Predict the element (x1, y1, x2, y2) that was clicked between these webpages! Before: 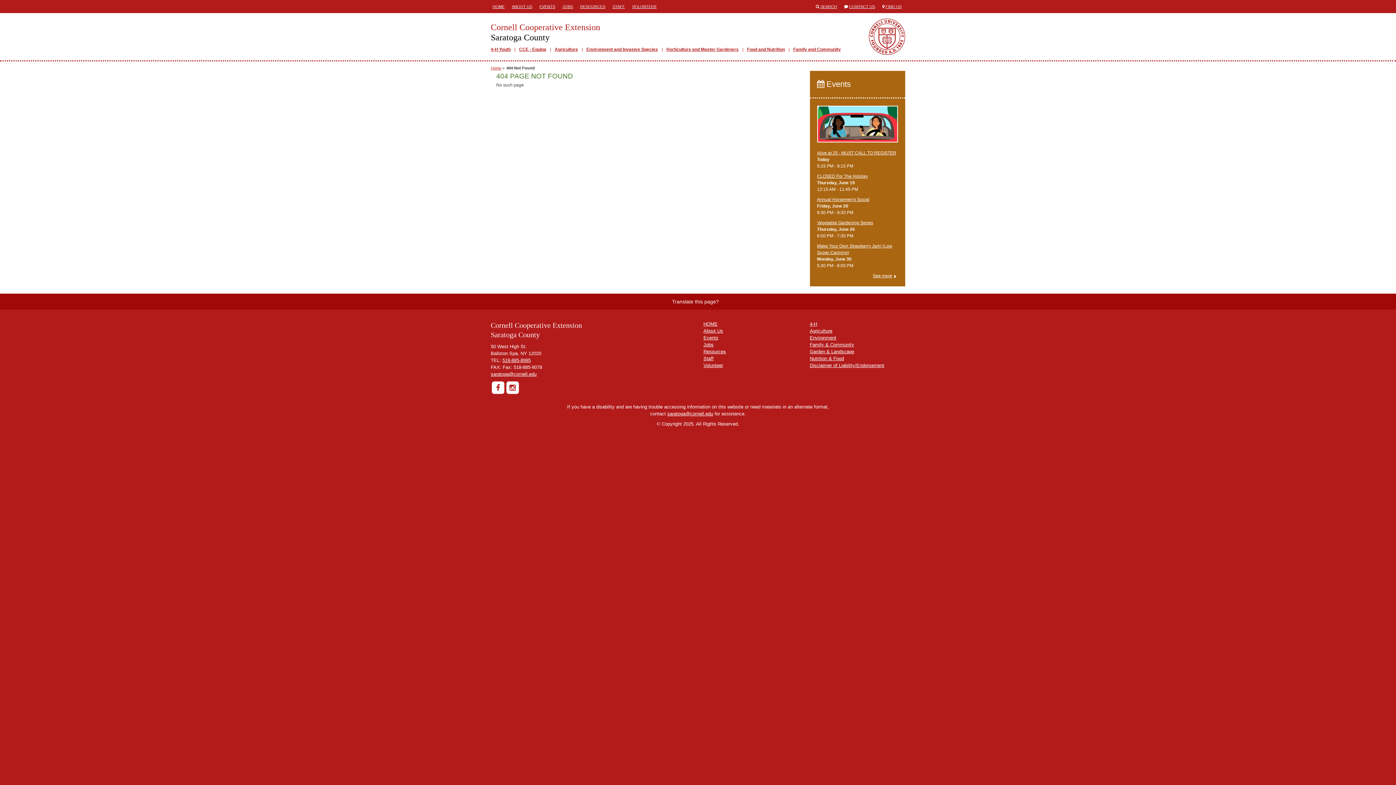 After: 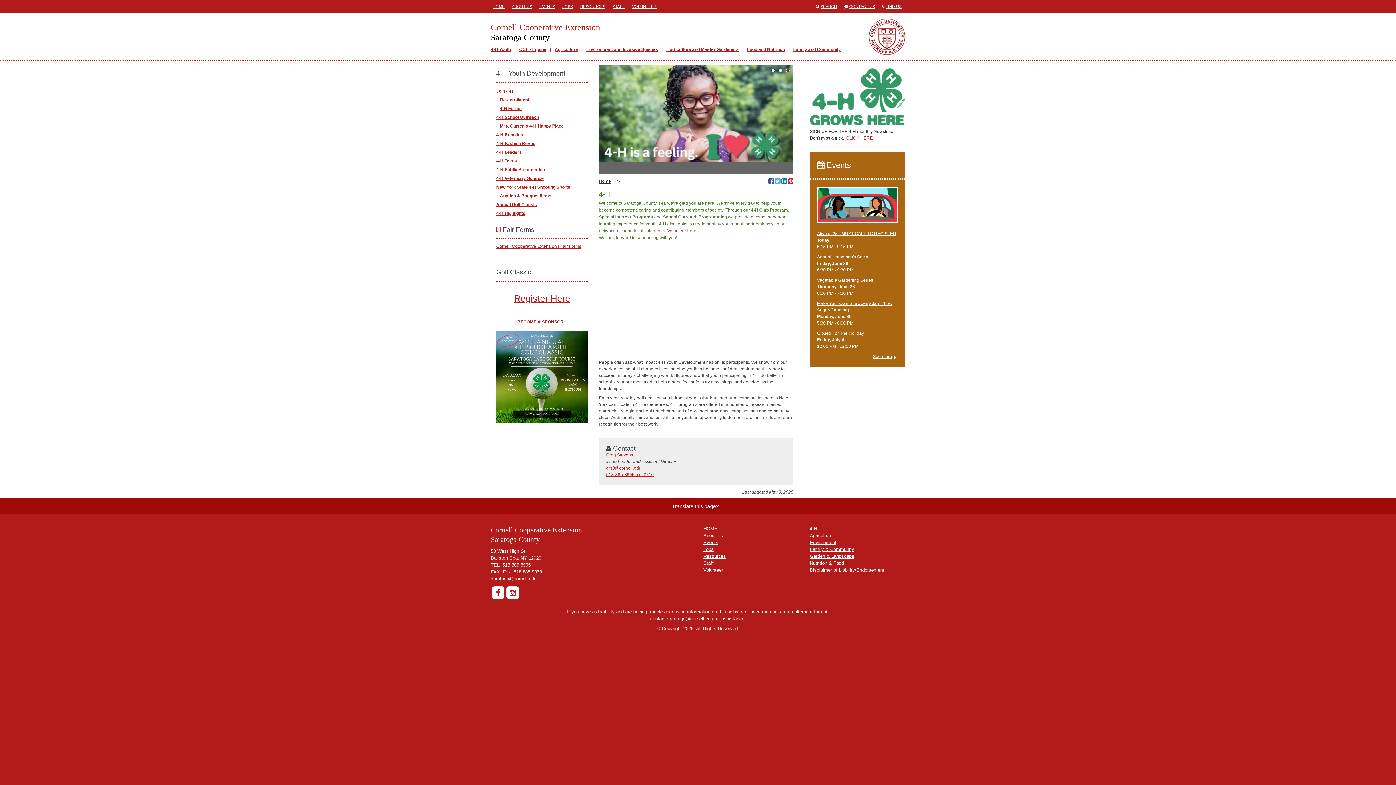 Action: bbox: (490, 46, 510, 52) label: 4-H Youth